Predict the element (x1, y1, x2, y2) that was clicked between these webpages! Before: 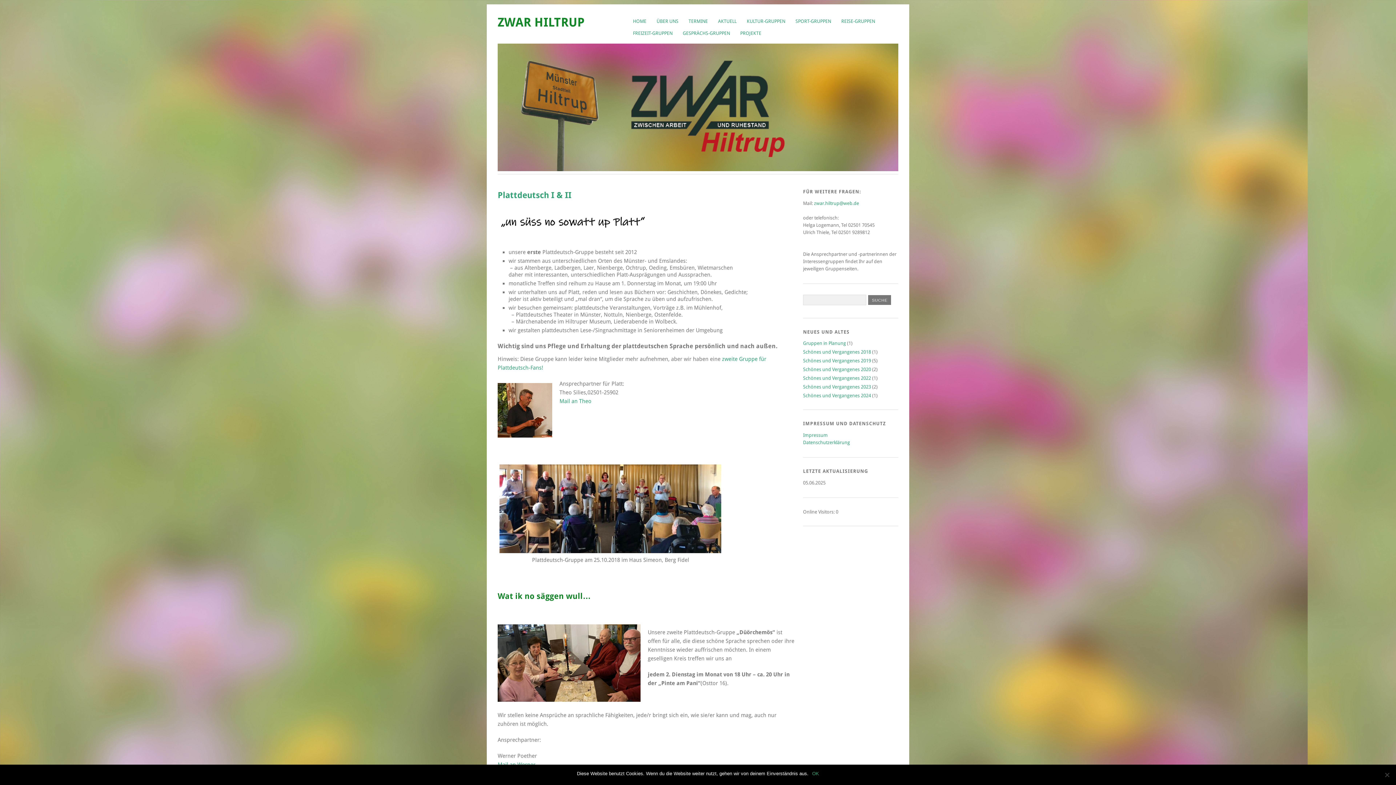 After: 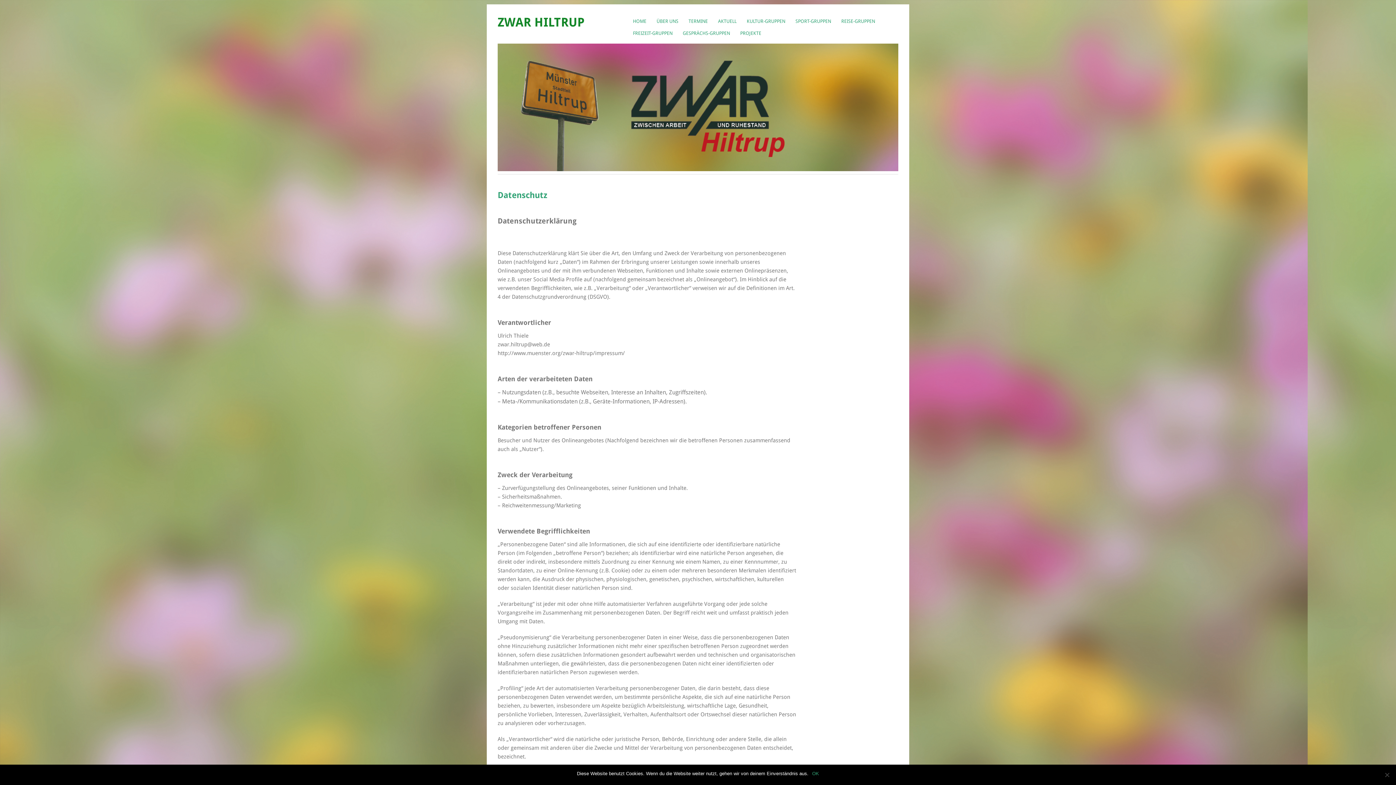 Action: label: Datenschutzerklärung bbox: (803, 439, 850, 445)